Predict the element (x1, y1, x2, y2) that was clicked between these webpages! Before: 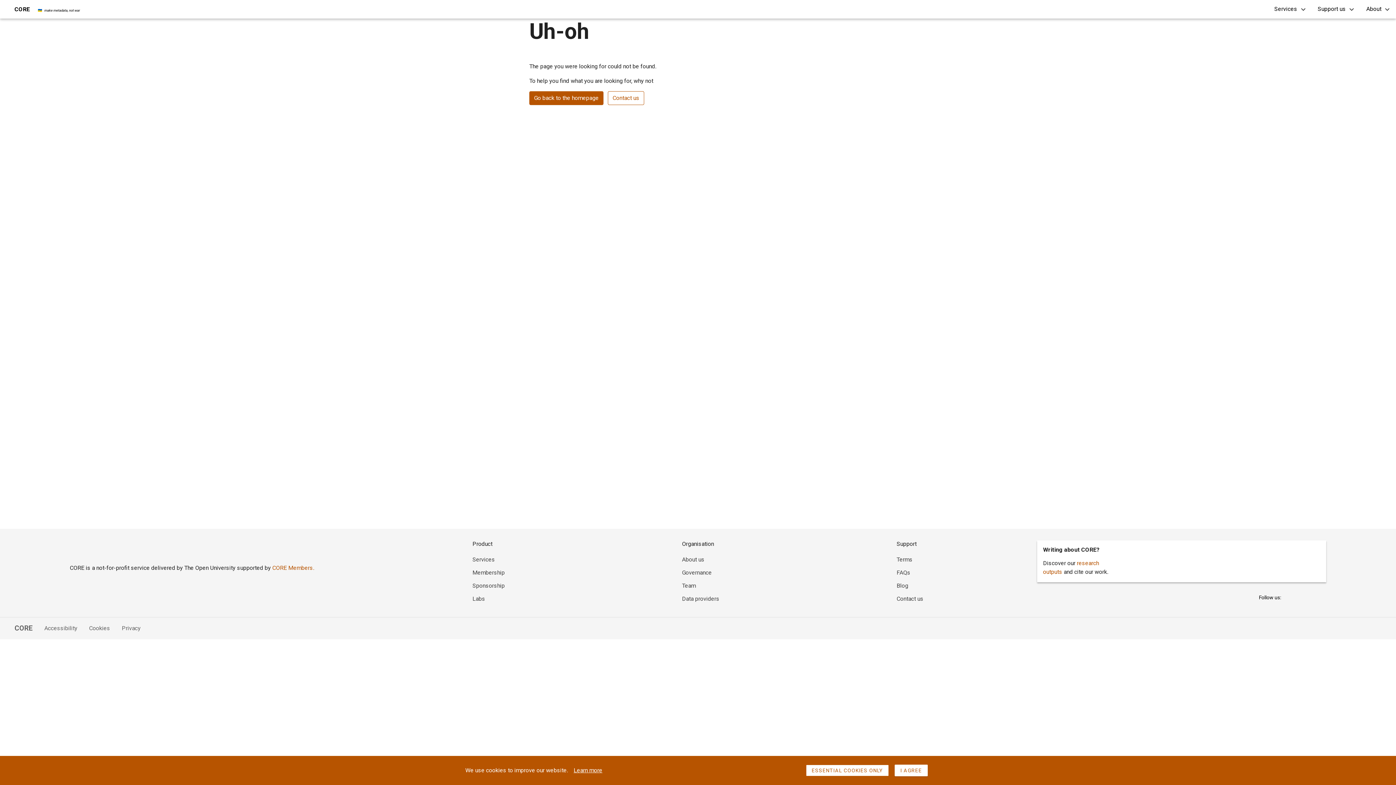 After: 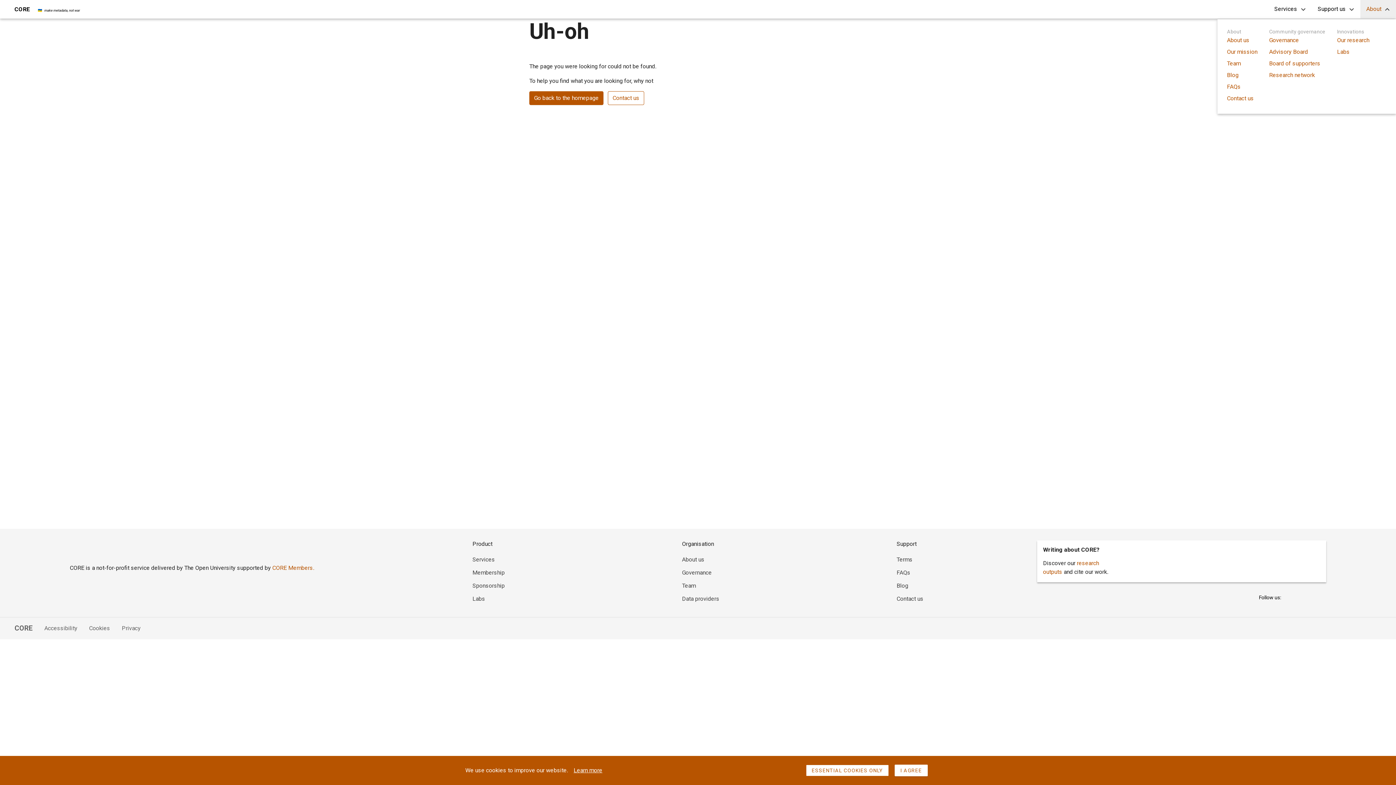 Action: bbox: (1360, 0, 1396, 18) label: About